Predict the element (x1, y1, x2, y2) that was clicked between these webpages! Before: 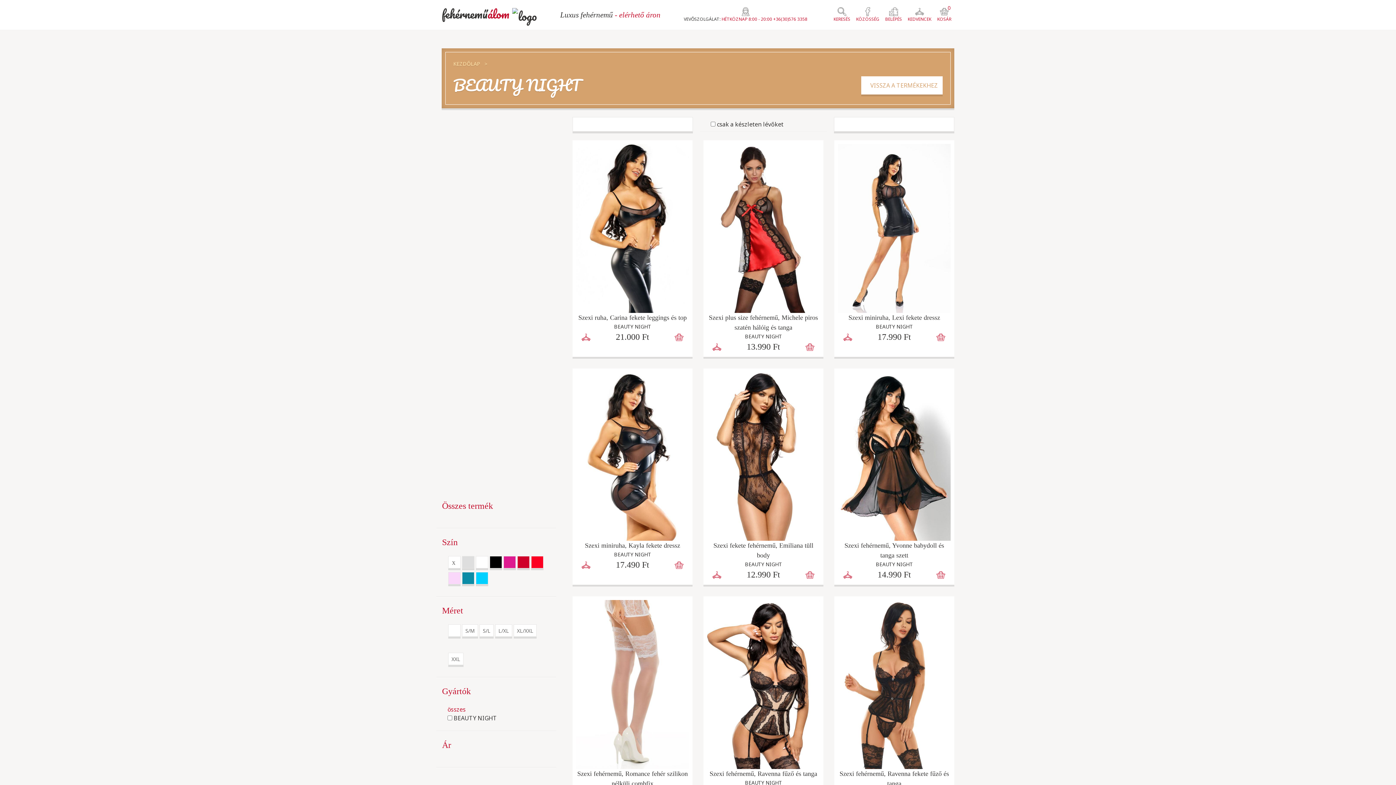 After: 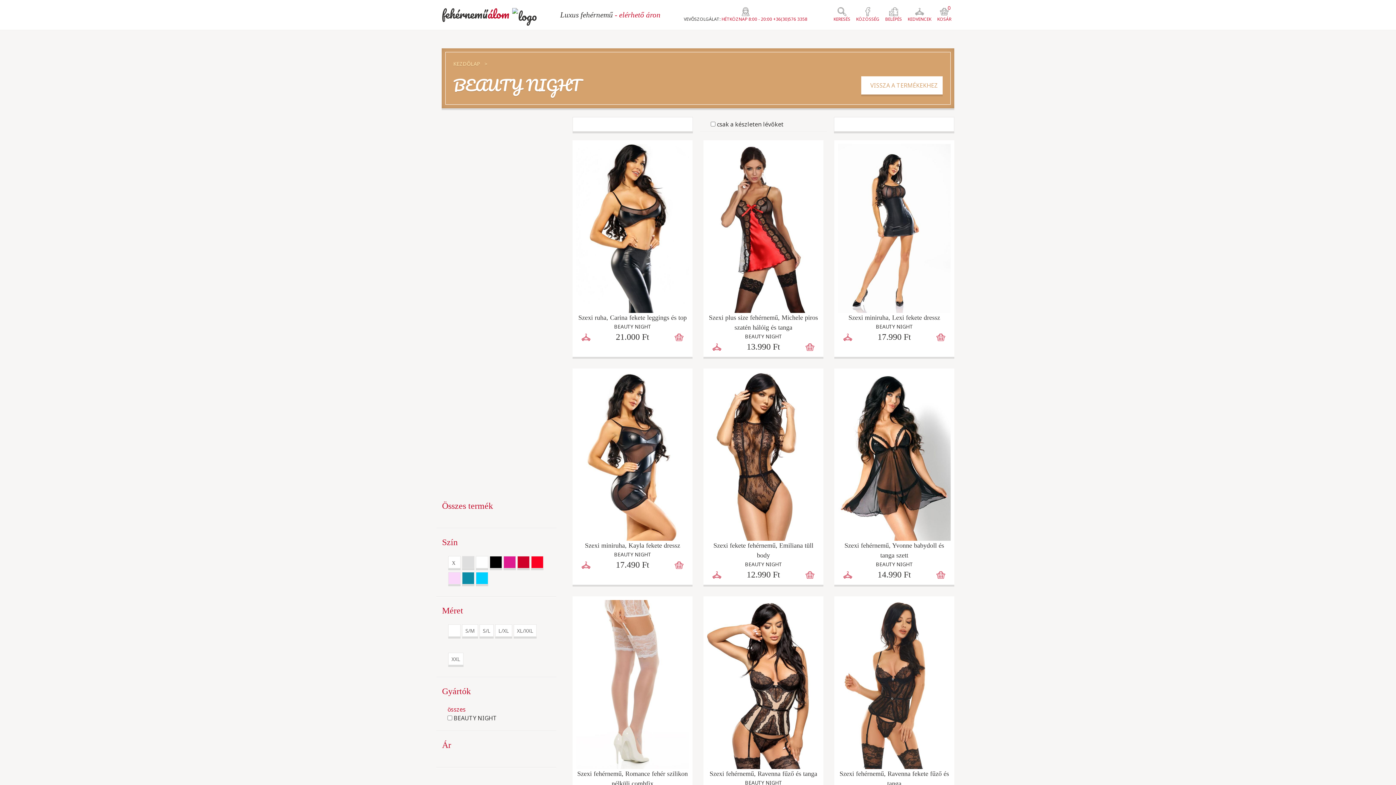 Action: bbox: (712, 570, 721, 578)